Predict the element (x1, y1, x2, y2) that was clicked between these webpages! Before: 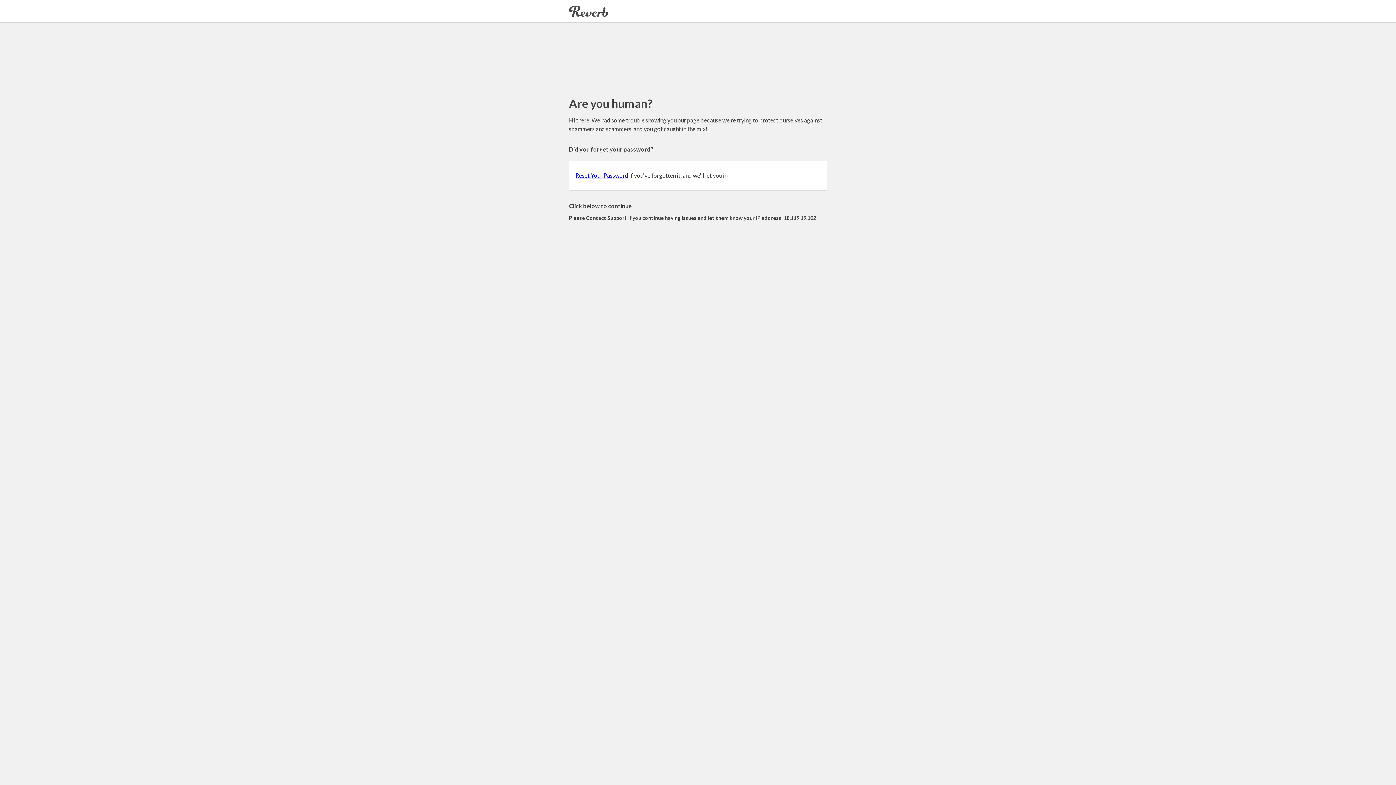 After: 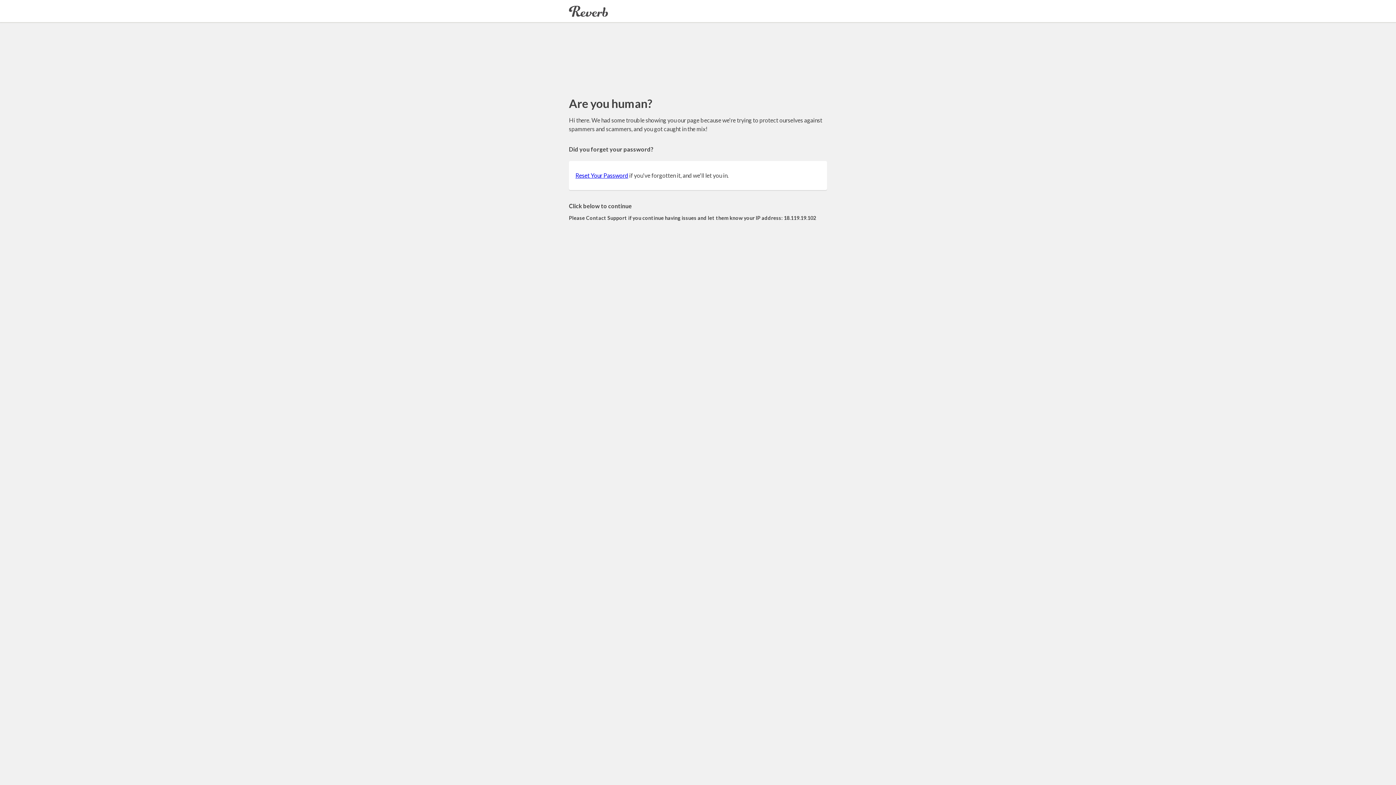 Action: label: Reset Your Password bbox: (575, 172, 628, 178)